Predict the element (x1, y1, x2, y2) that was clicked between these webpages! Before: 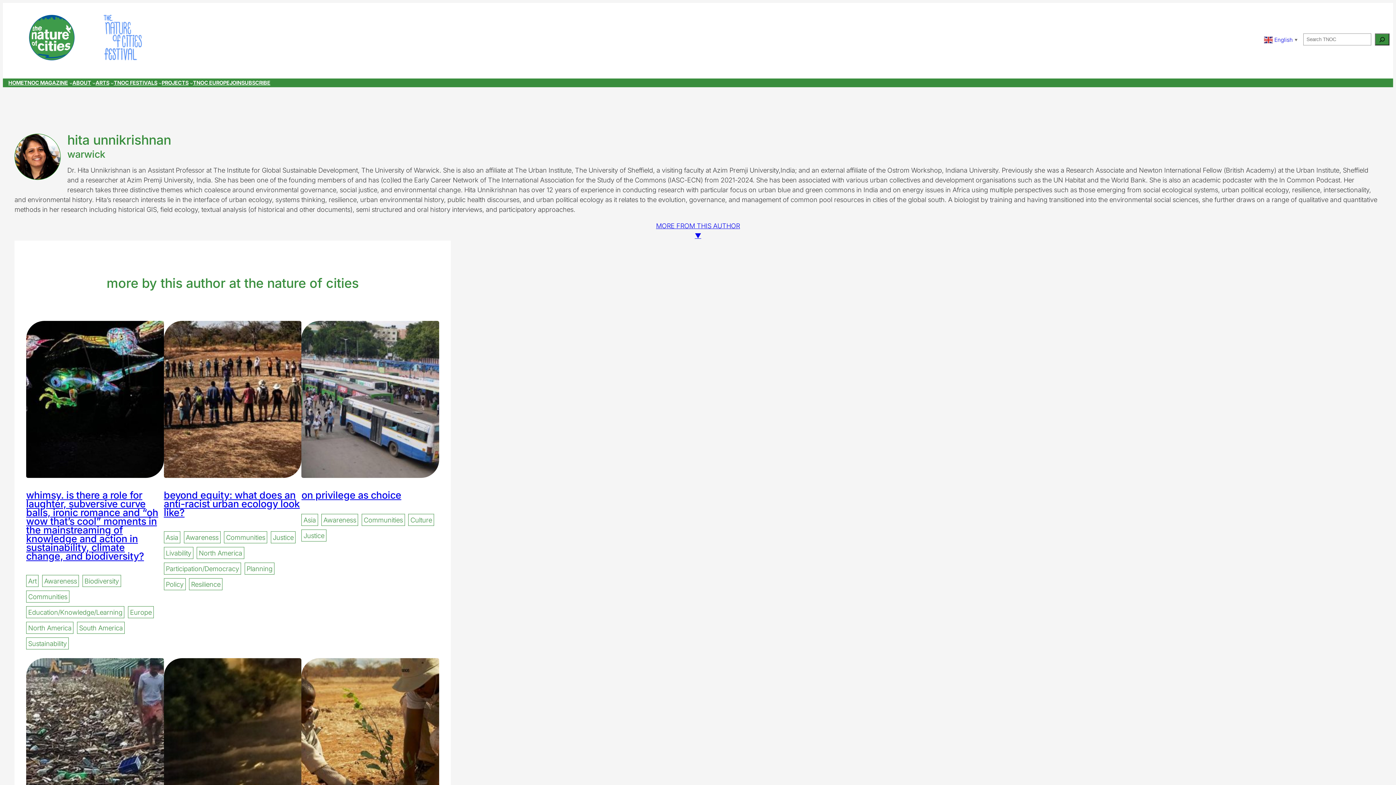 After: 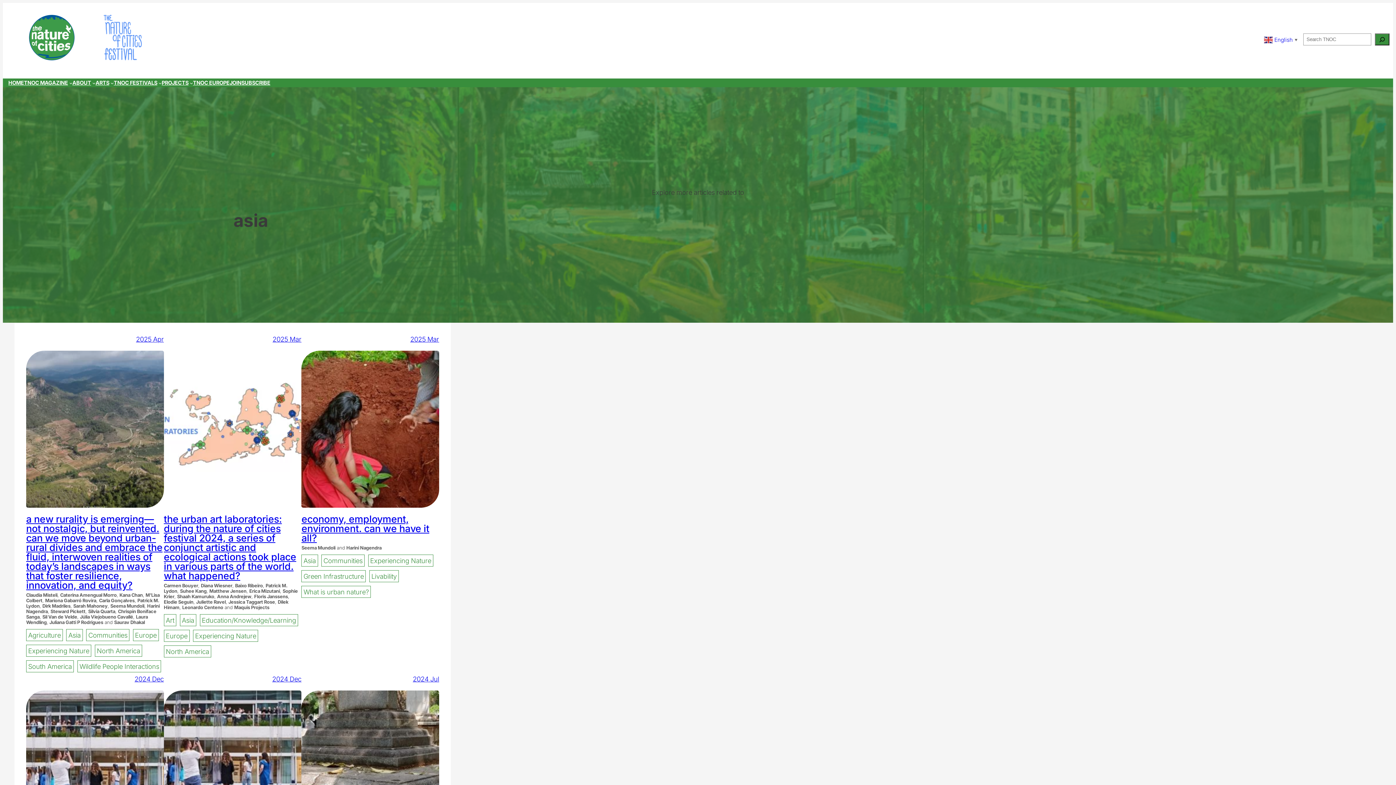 Action: bbox: (163, 531, 180, 543) label: Asia